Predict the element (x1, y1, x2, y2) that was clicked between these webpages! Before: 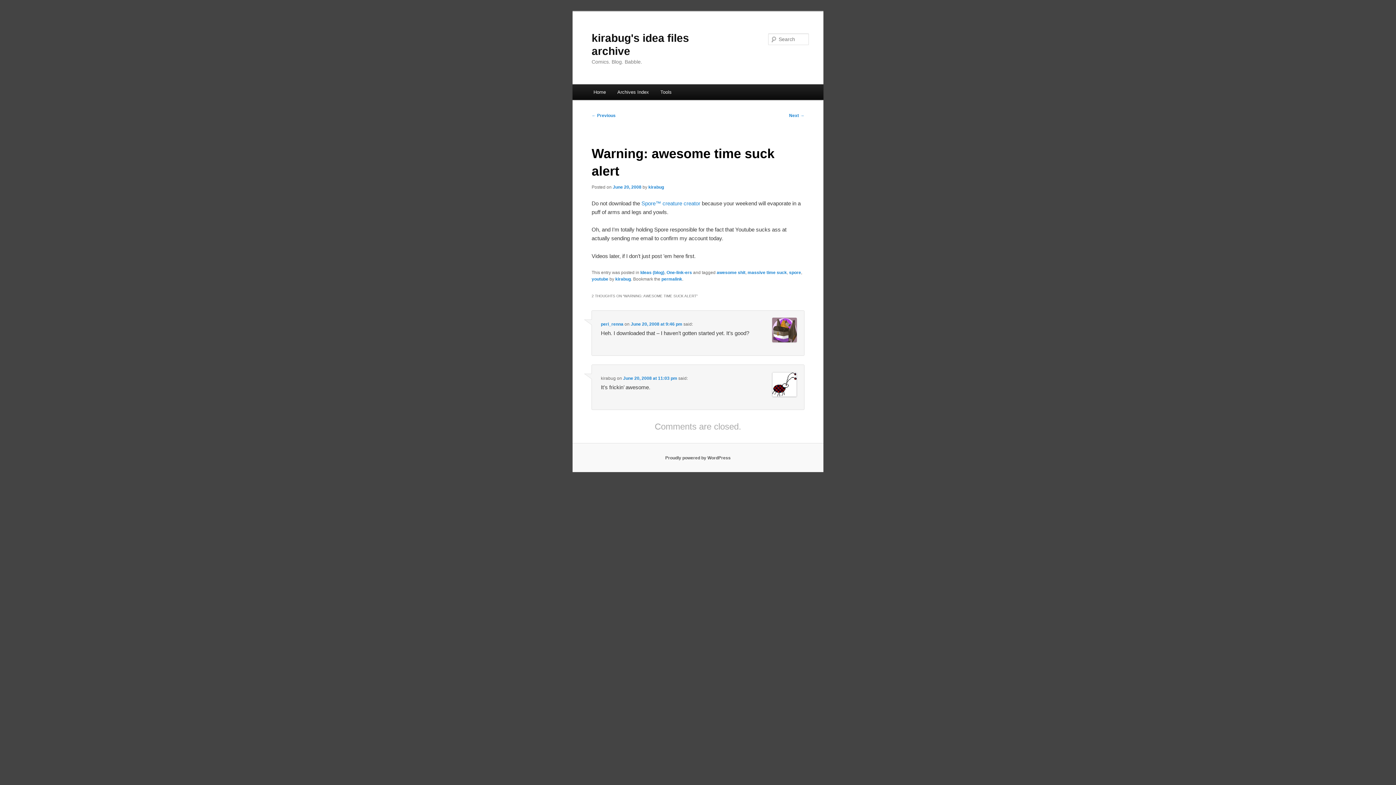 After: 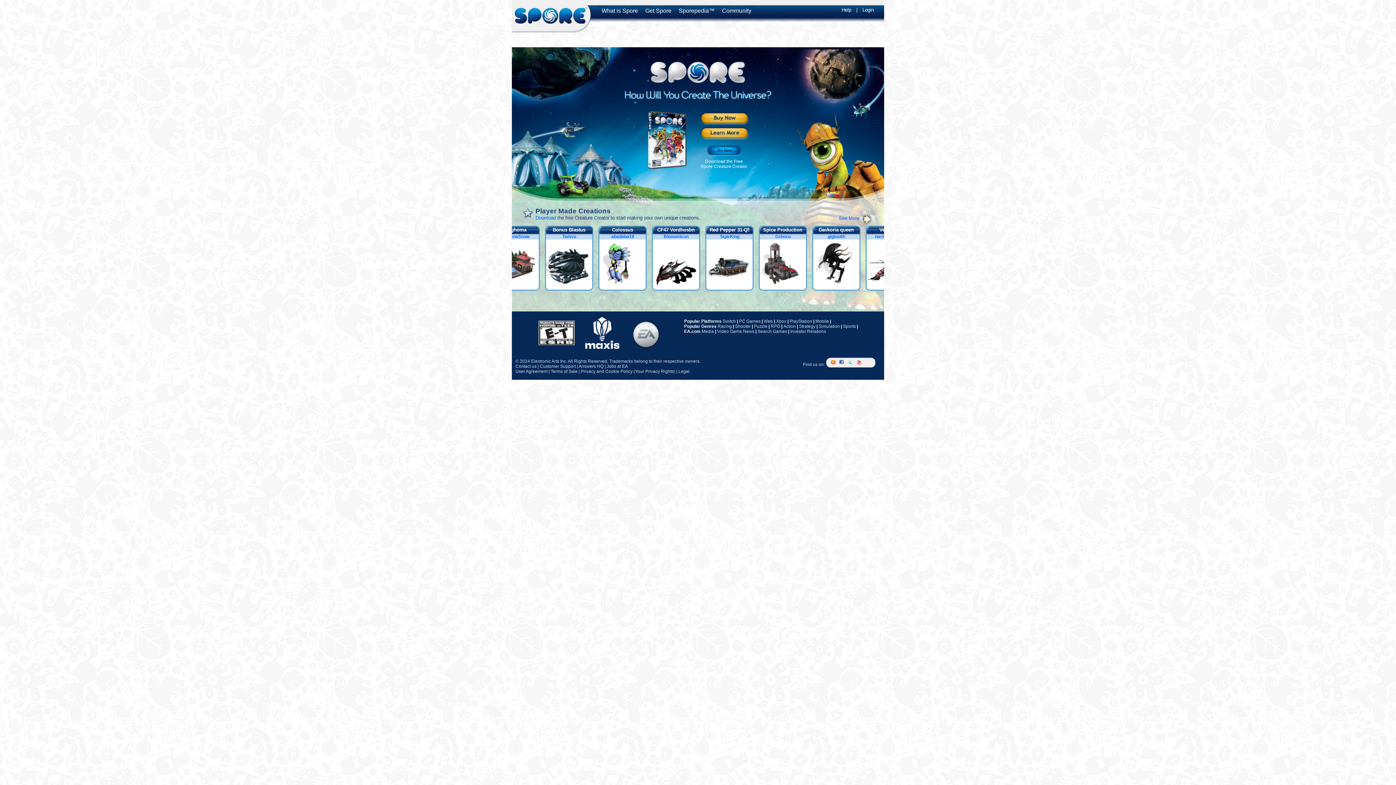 Action: label: Spore™ creature creator bbox: (641, 200, 700, 206)